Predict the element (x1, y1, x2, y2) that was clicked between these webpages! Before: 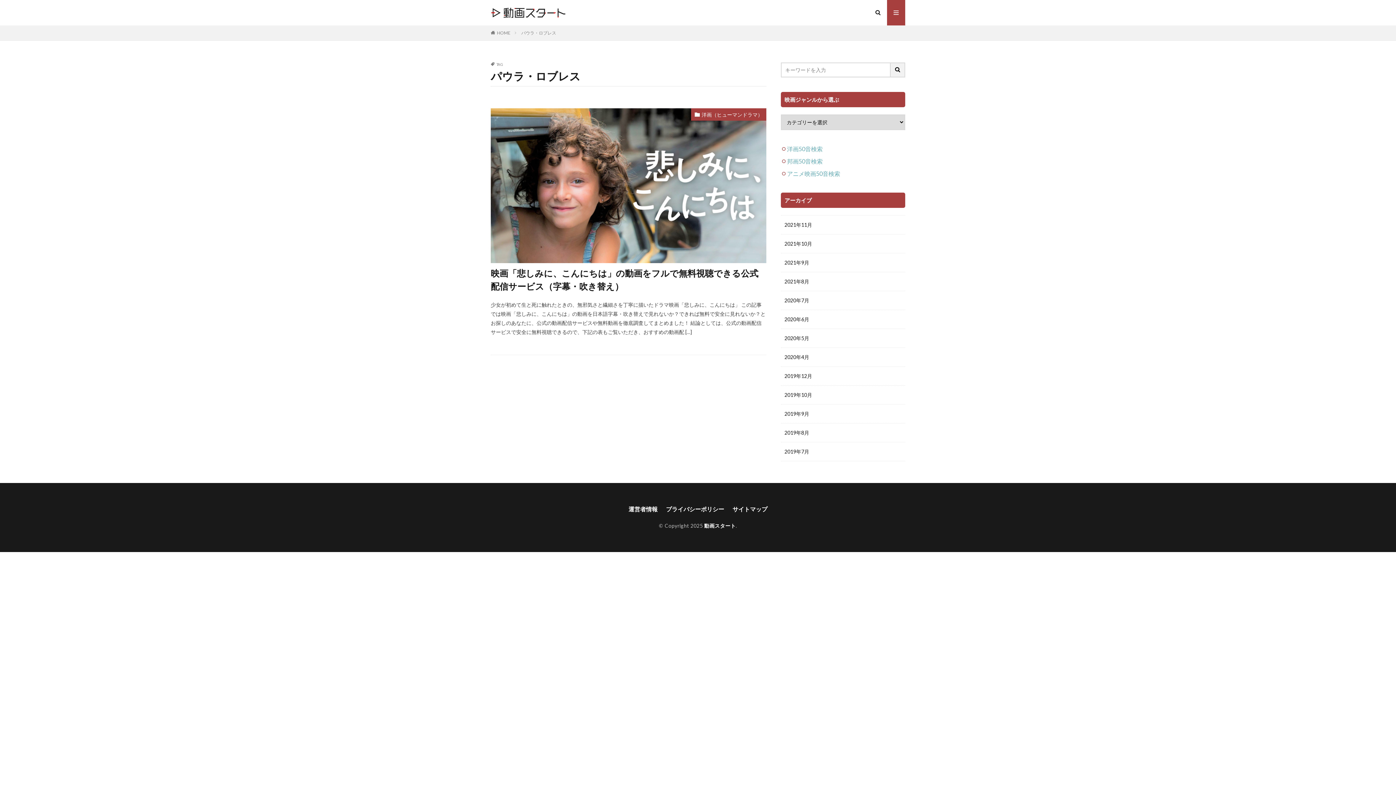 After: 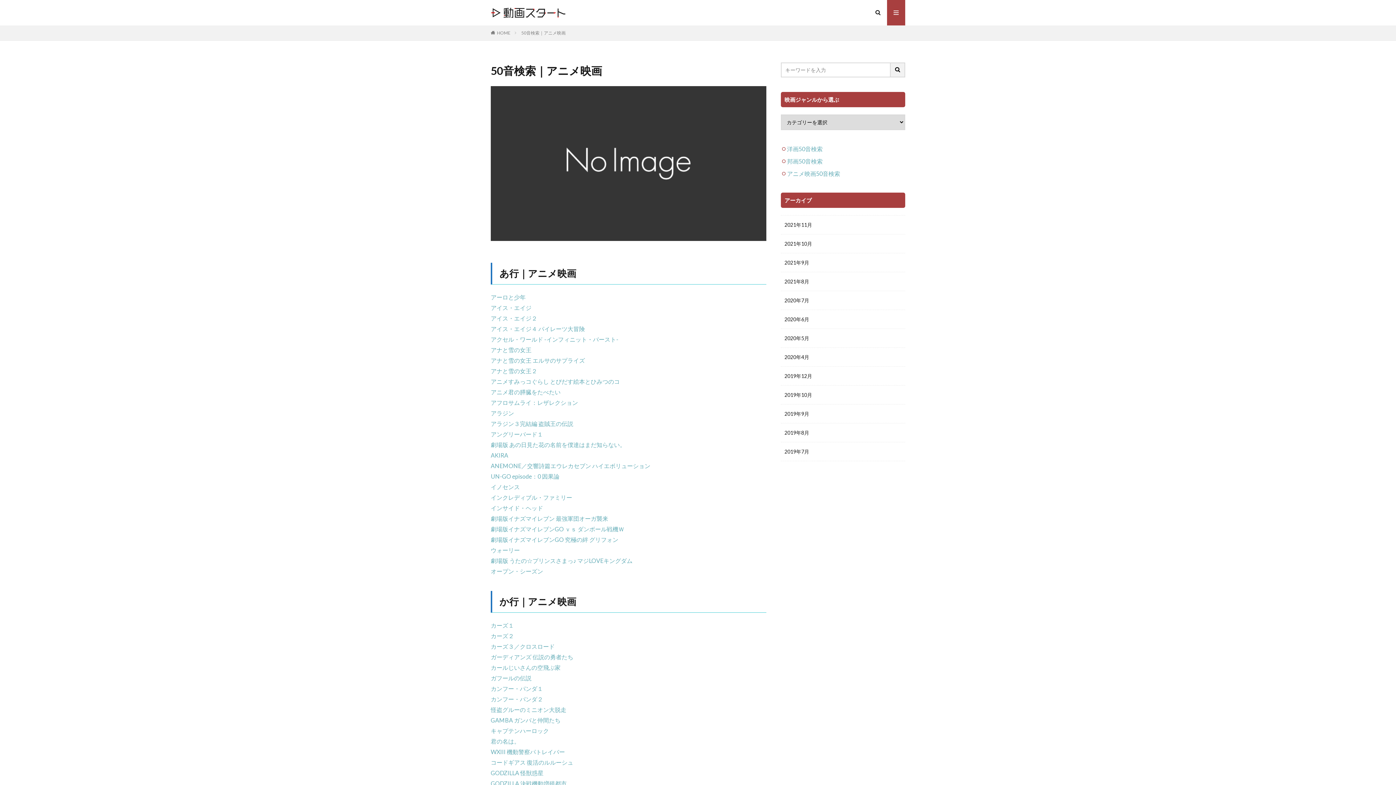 Action: bbox: (787, 170, 840, 177) label: アニメ映画50音検索